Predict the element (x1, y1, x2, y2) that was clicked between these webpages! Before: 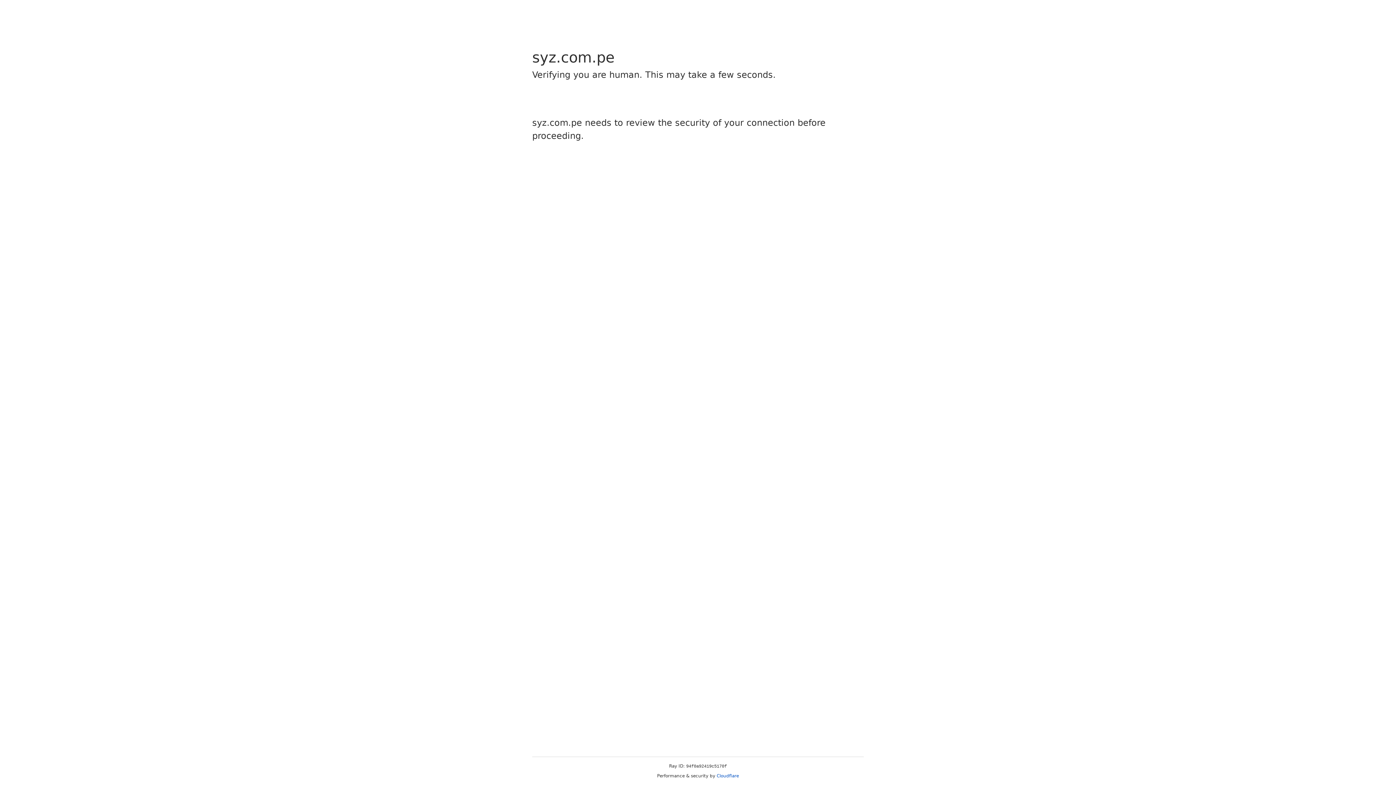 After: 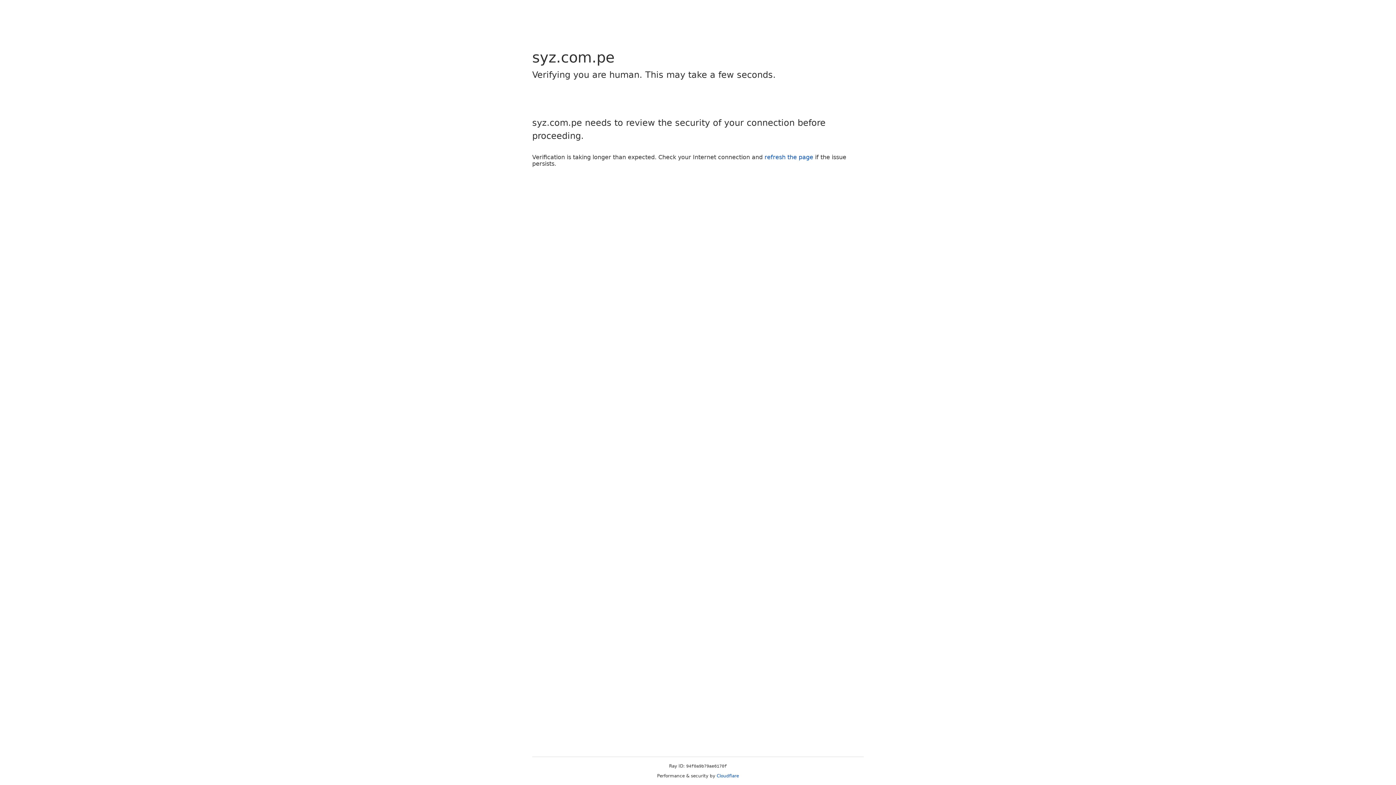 Action: bbox: (716, 773, 739, 778) label: Cloudflare